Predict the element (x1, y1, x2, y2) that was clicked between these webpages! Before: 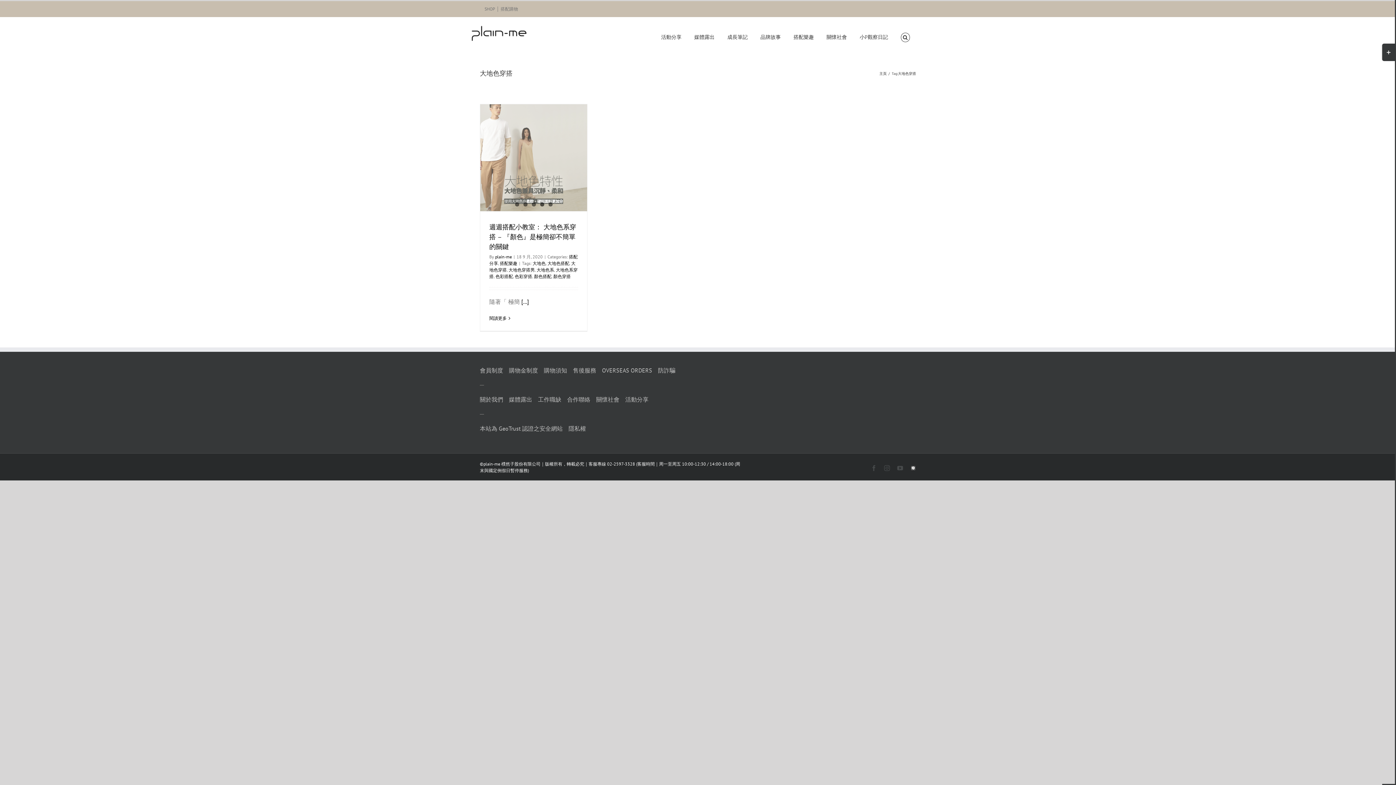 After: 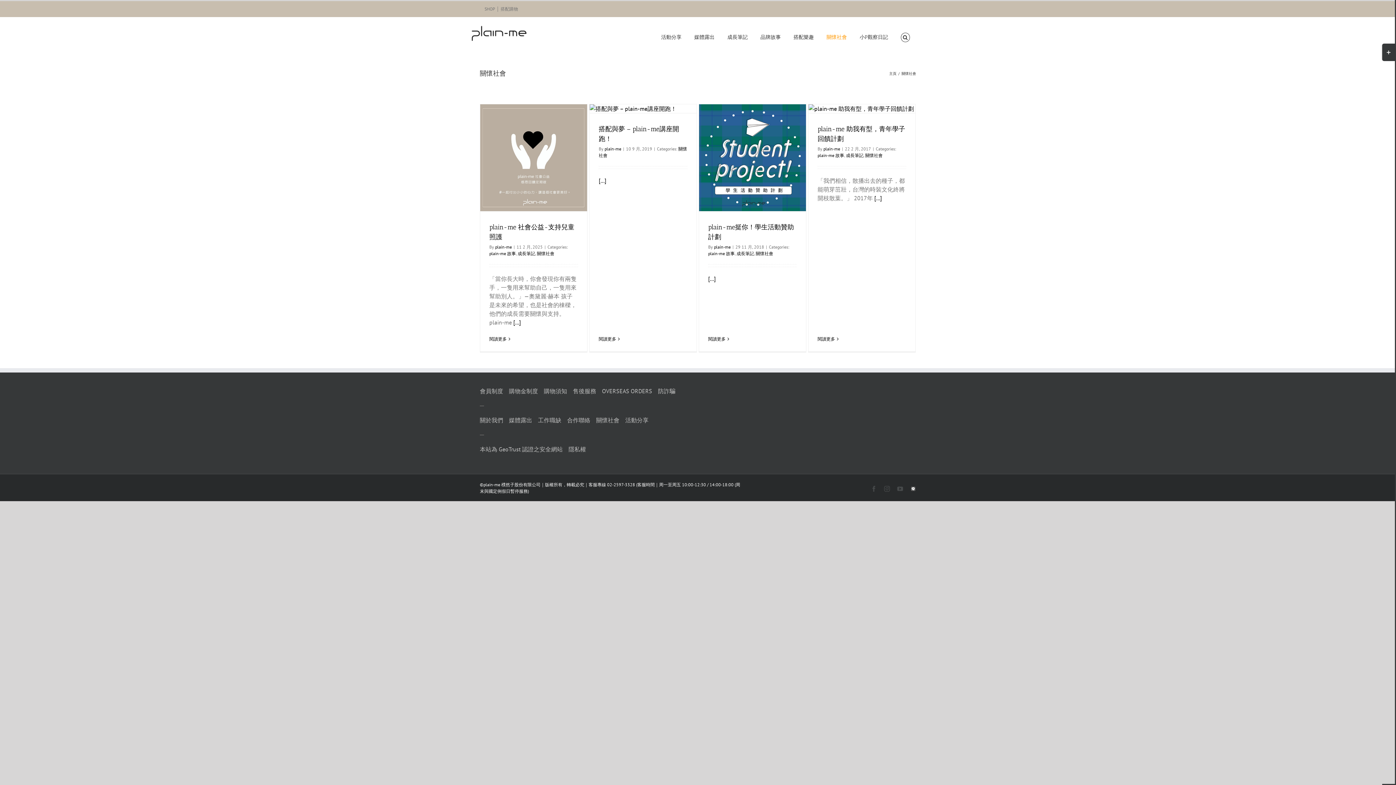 Action: label: 關懷社會 bbox: (820, 17, 853, 57)